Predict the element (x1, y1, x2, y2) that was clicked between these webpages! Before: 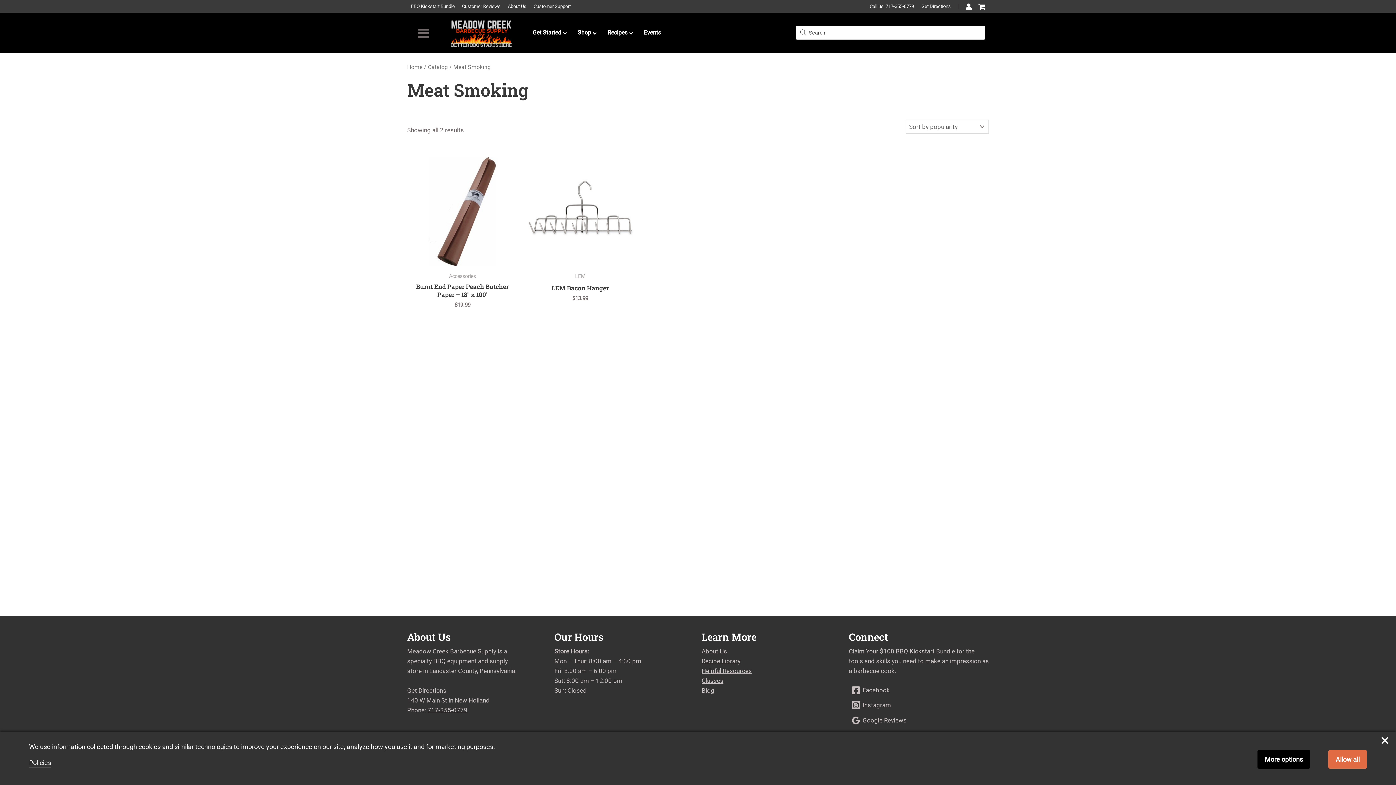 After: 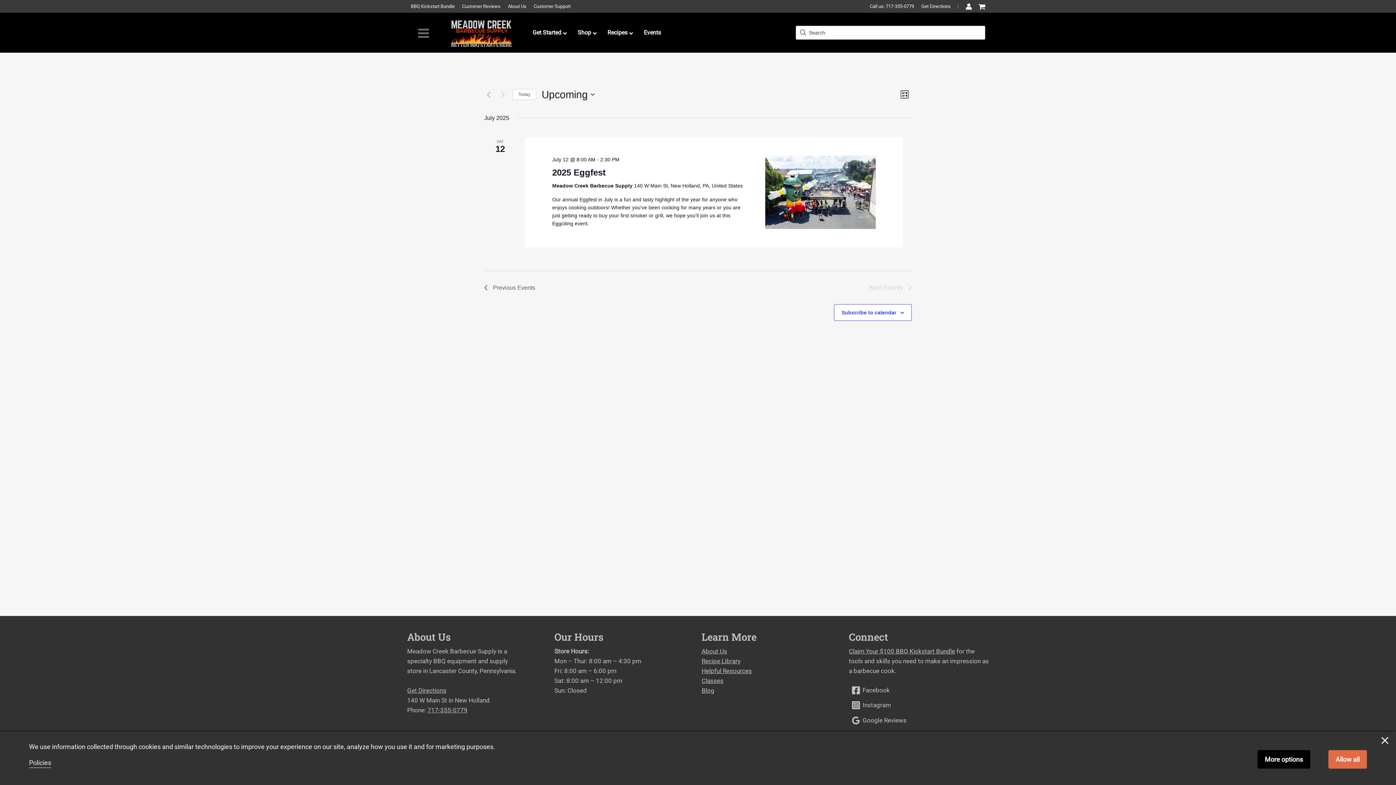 Action: label: Events bbox: (636, 23, 668, 41)